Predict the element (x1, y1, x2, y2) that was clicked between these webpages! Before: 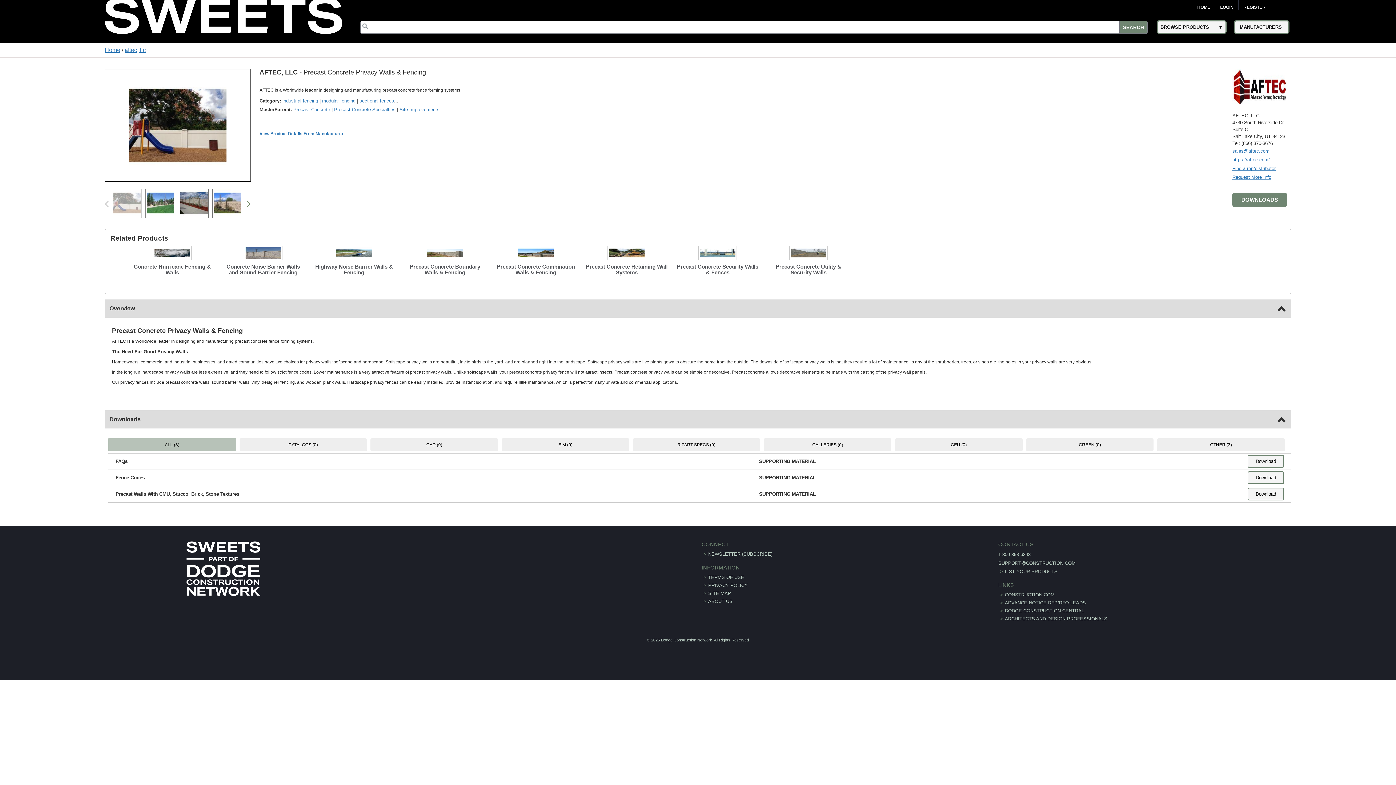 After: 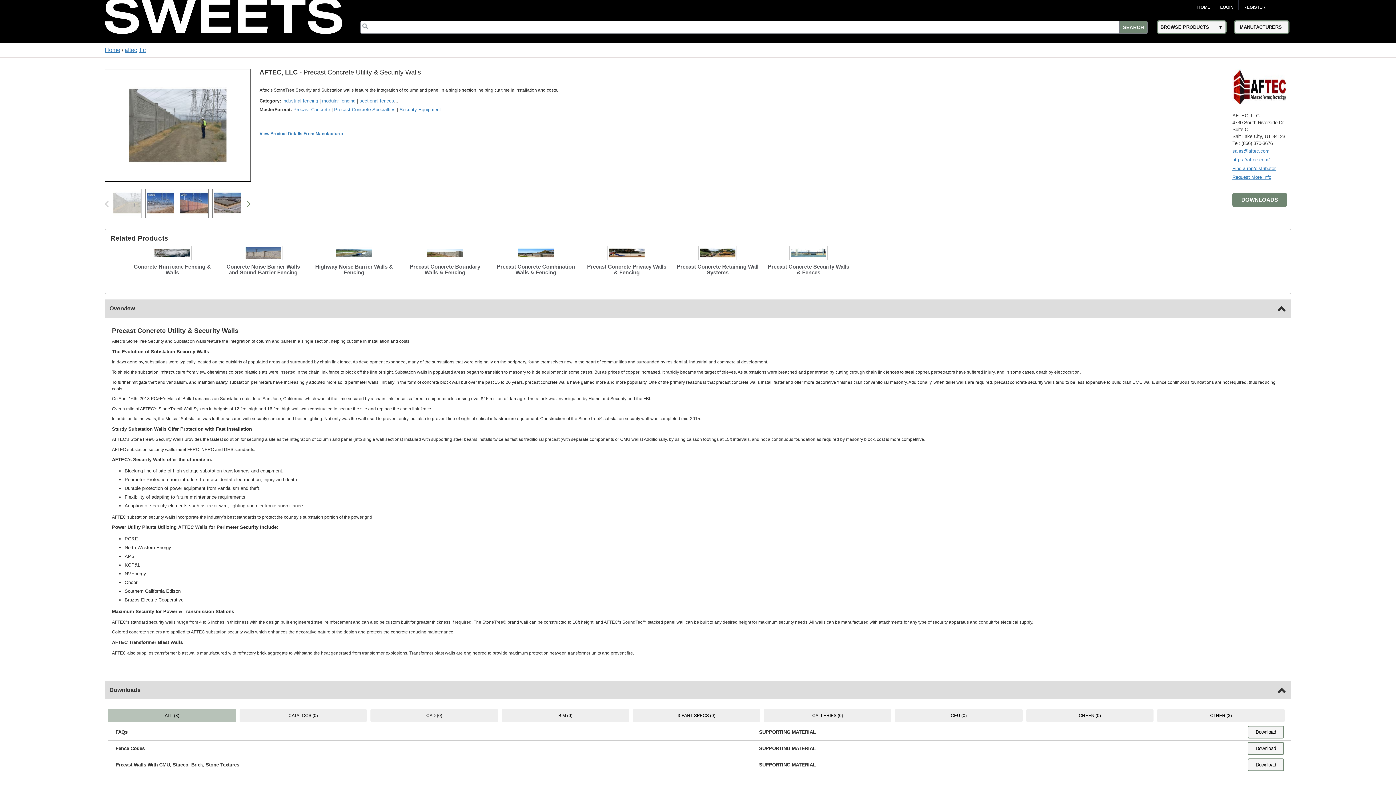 Action: bbox: (766, 245, 850, 275) label: Precast Concrete Utility & Security Walls